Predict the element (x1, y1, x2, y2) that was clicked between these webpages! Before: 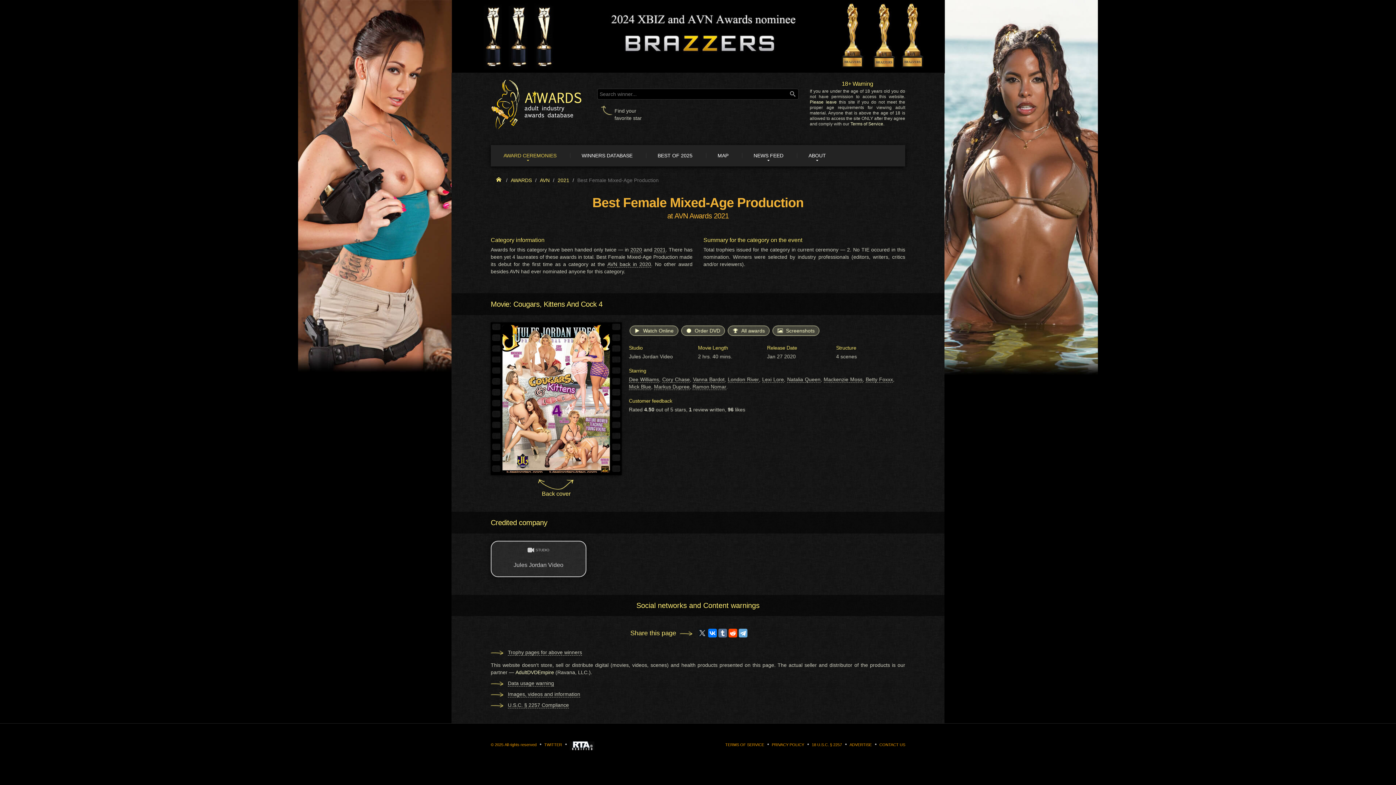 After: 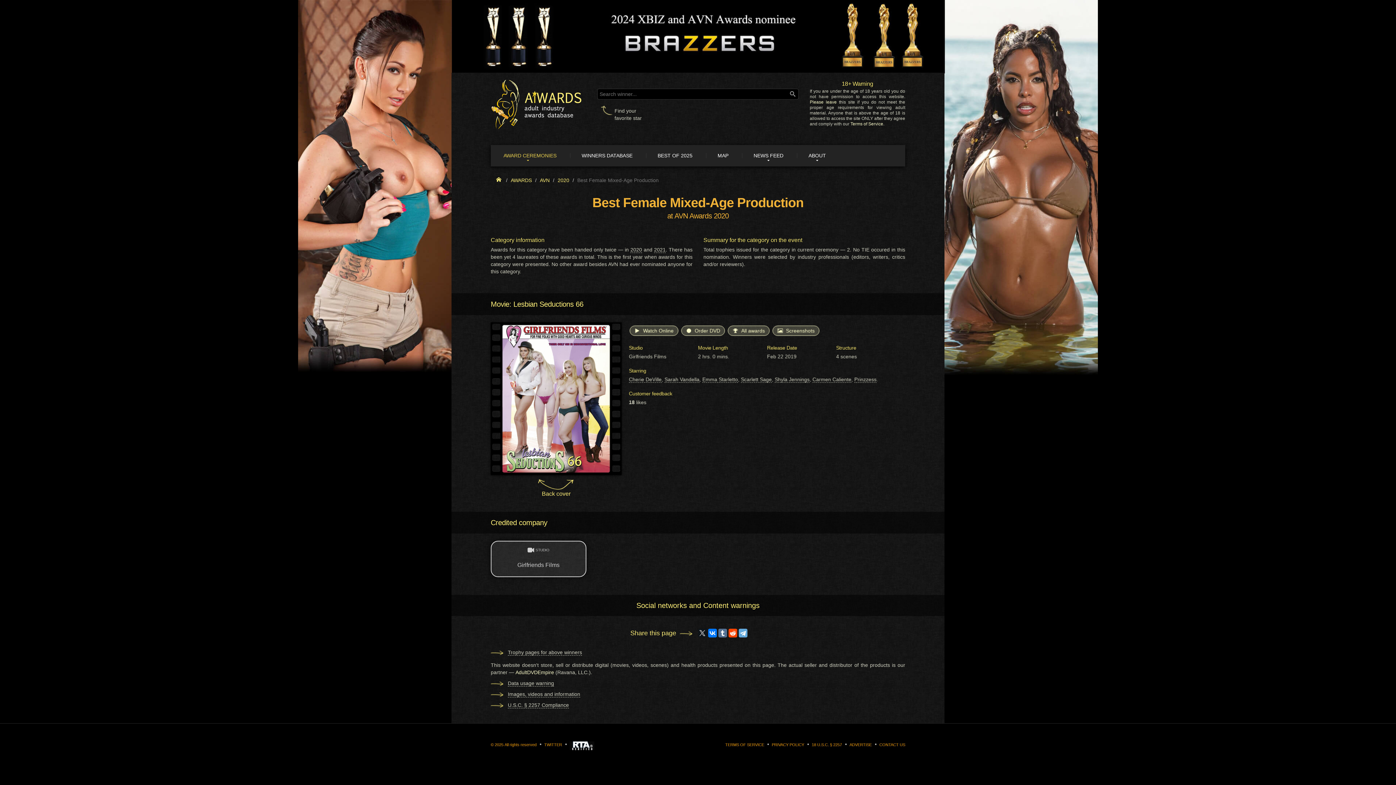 Action: label: 2020 bbox: (630, 246, 642, 253)